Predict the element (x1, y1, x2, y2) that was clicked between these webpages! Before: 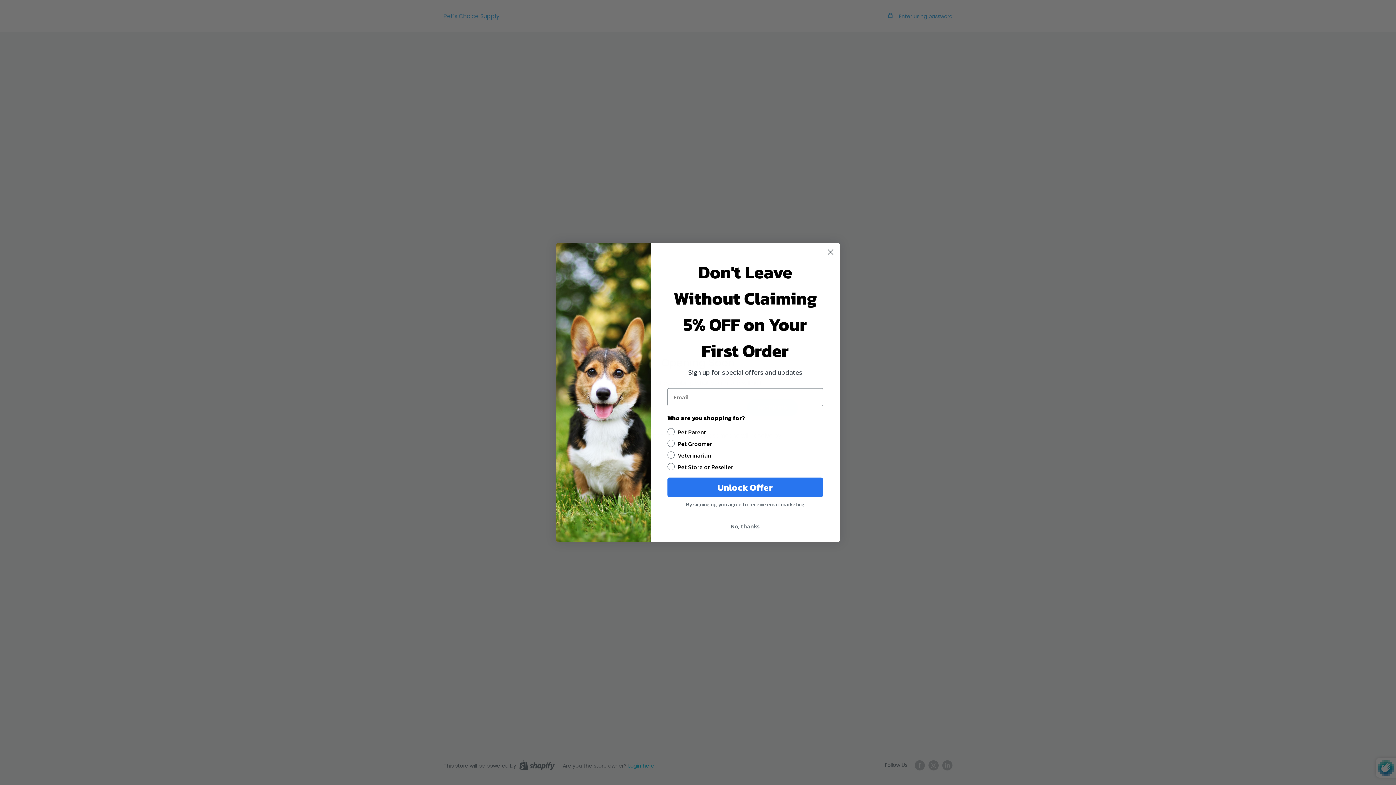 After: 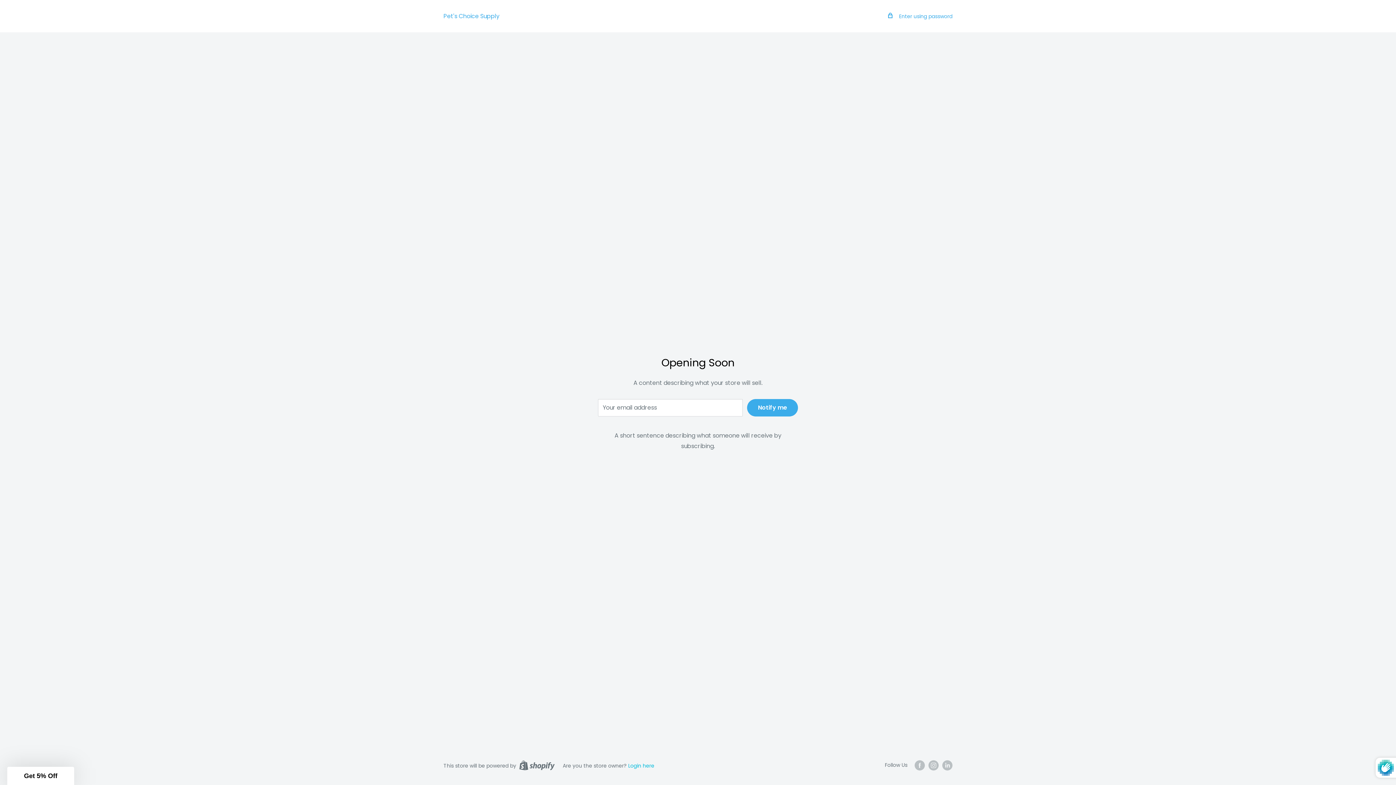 Action: label: No, thanks bbox: (667, 519, 823, 533)